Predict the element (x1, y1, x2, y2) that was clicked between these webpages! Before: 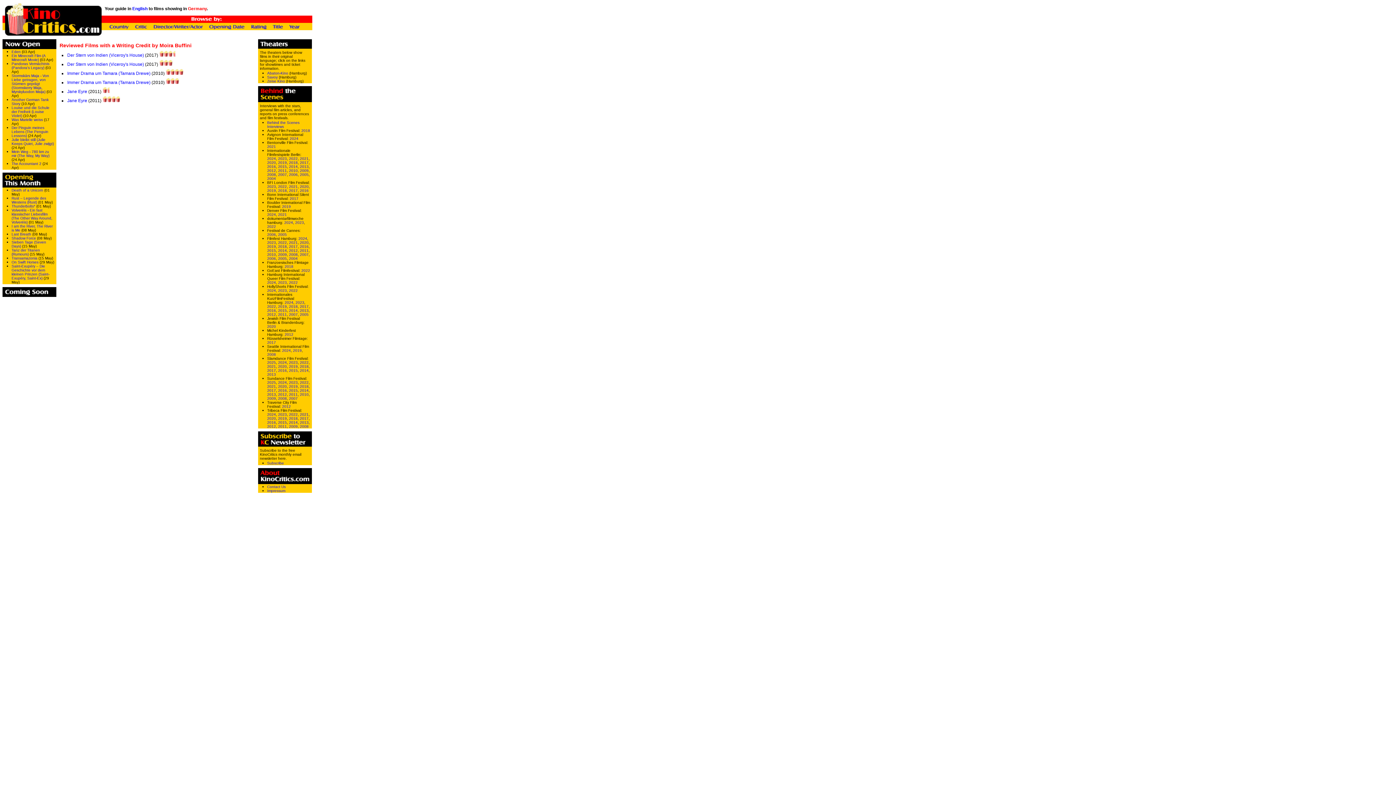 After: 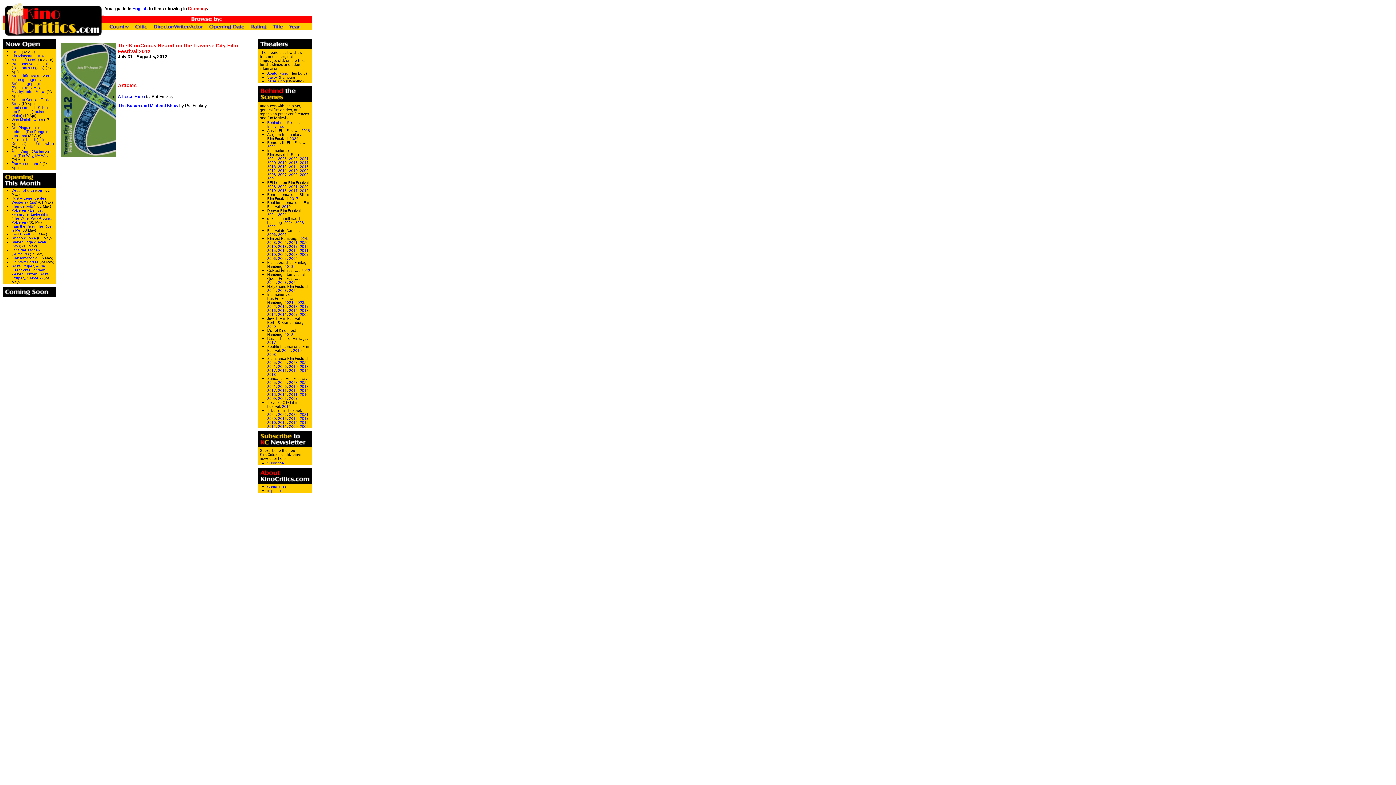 Action: label: 2012 bbox: (282, 404, 290, 408)